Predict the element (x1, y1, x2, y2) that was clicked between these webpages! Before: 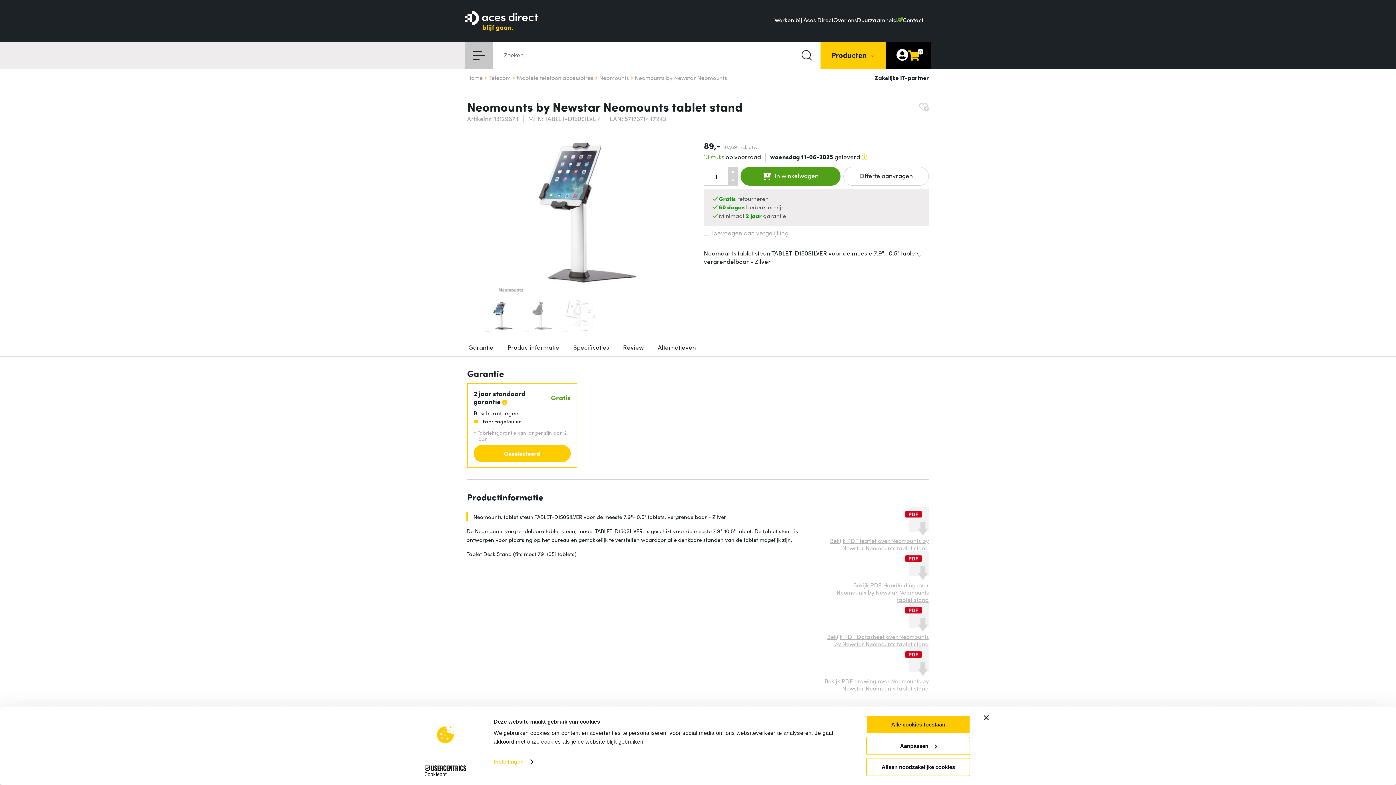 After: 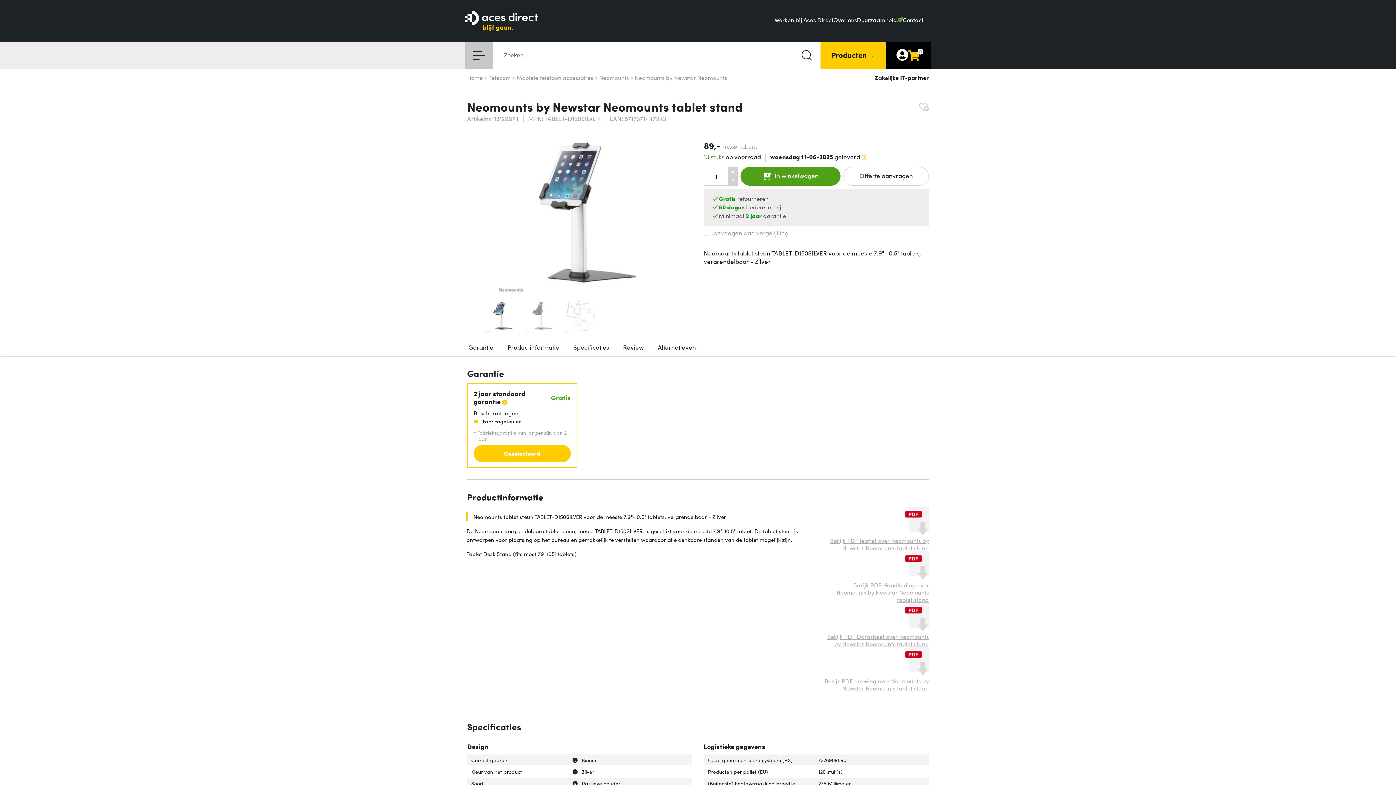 Action: bbox: (984, 715, 989, 720) label: Banner sluiten